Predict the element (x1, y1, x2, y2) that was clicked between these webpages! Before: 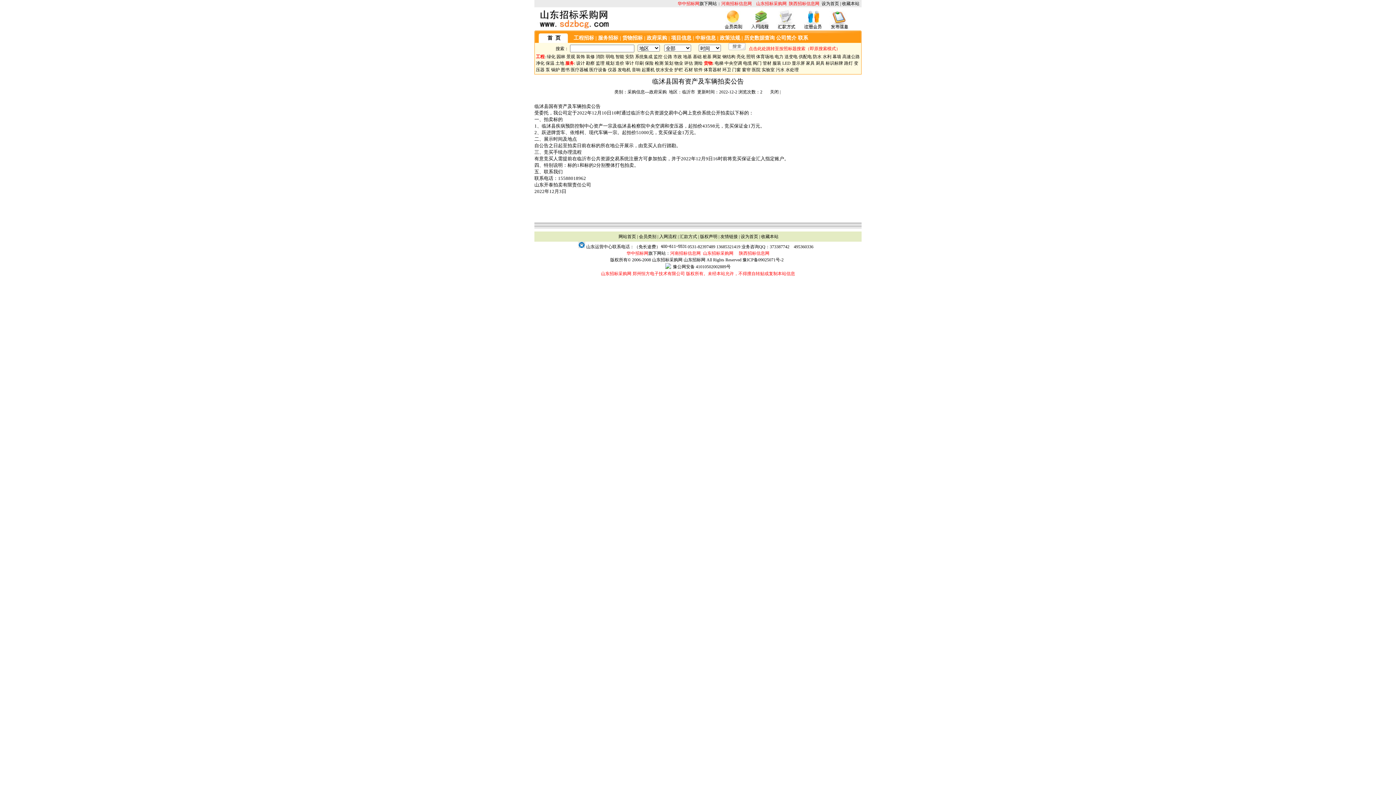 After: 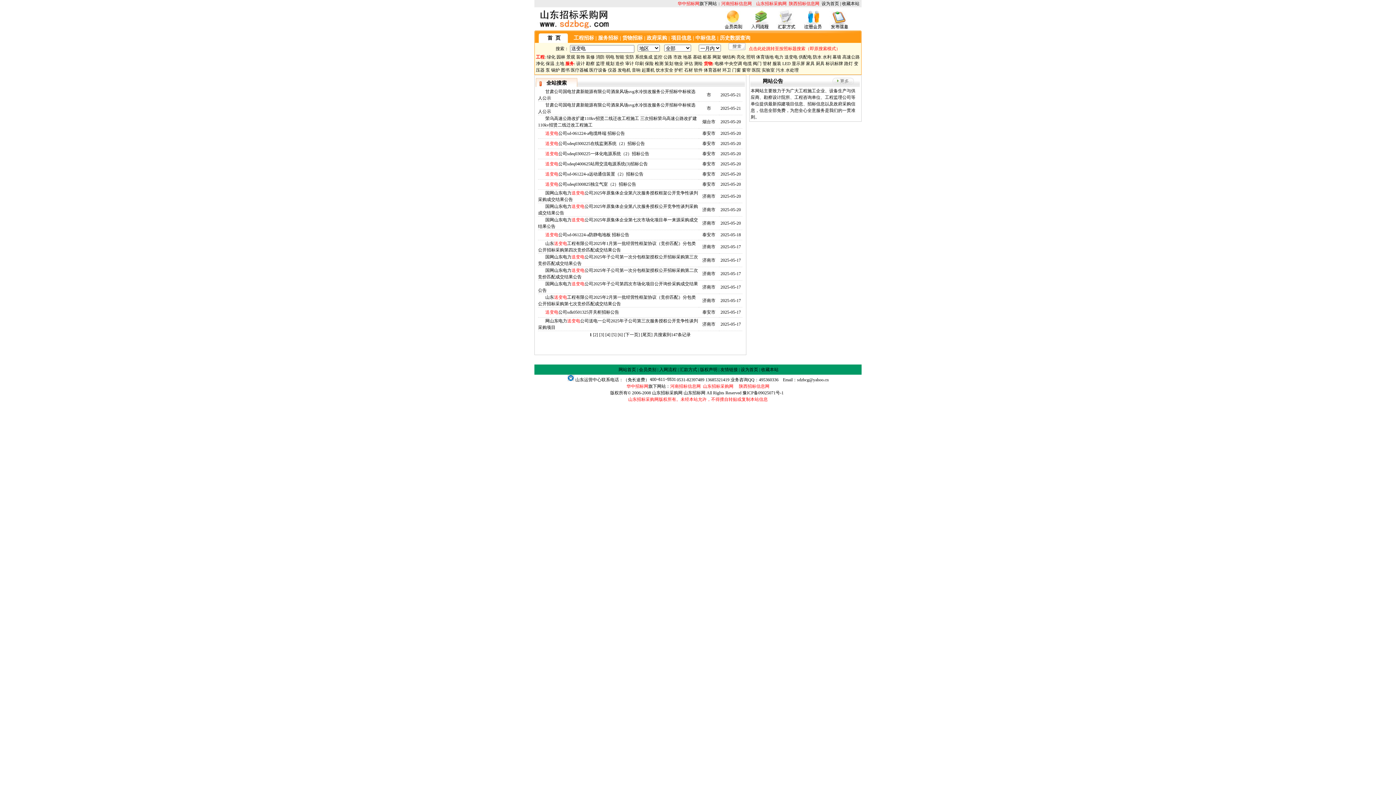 Action: bbox: (784, 54, 797, 59) label: 送变电